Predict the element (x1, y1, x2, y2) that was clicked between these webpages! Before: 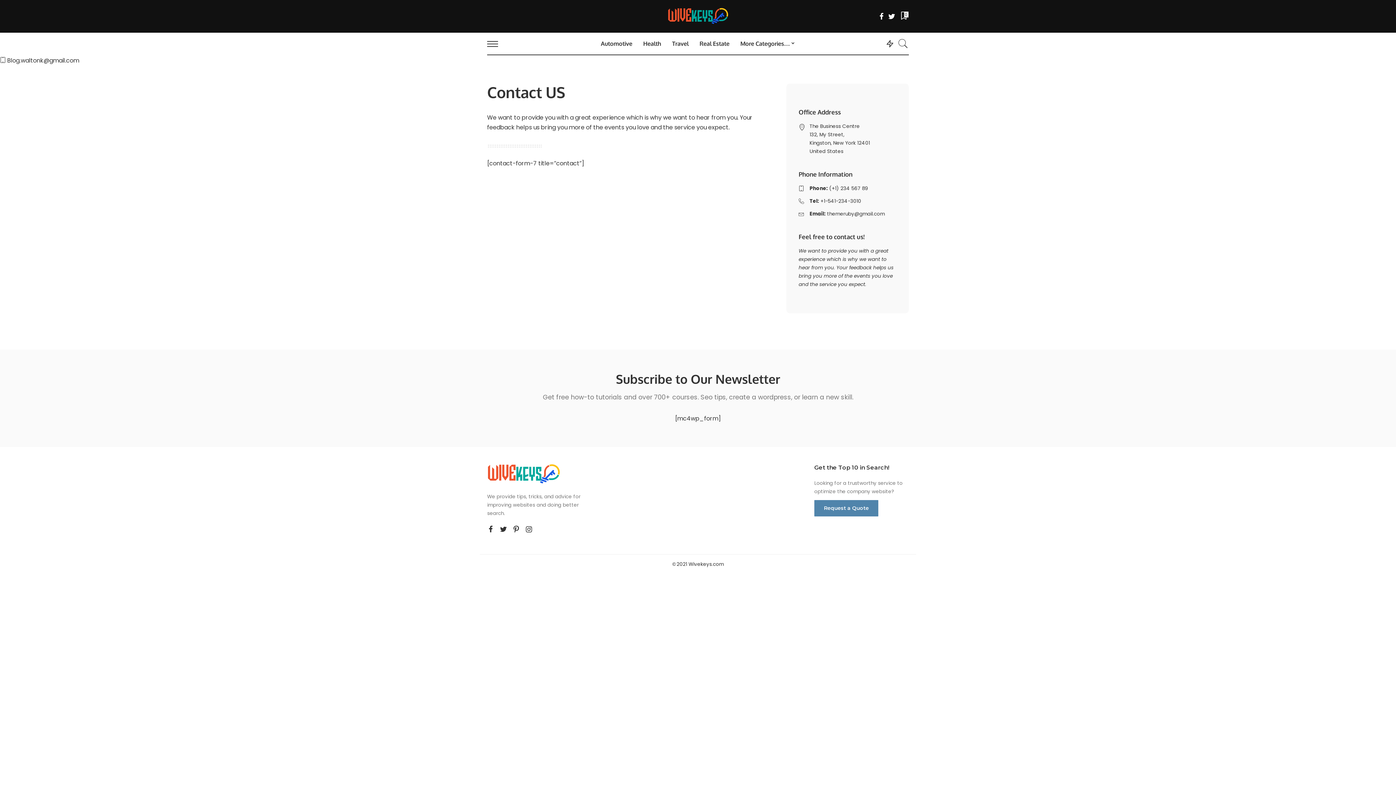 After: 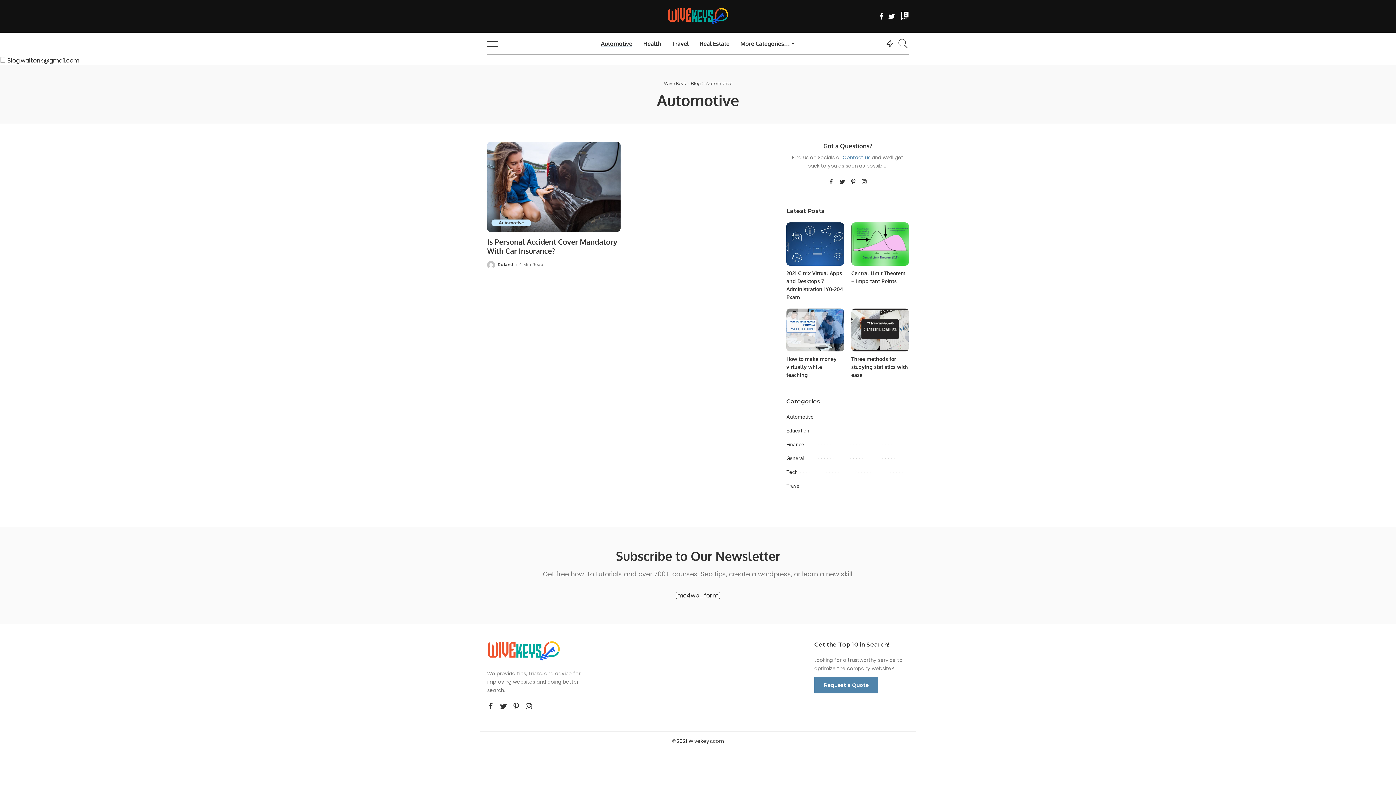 Action: label: Automotive bbox: (595, 32, 637, 54)